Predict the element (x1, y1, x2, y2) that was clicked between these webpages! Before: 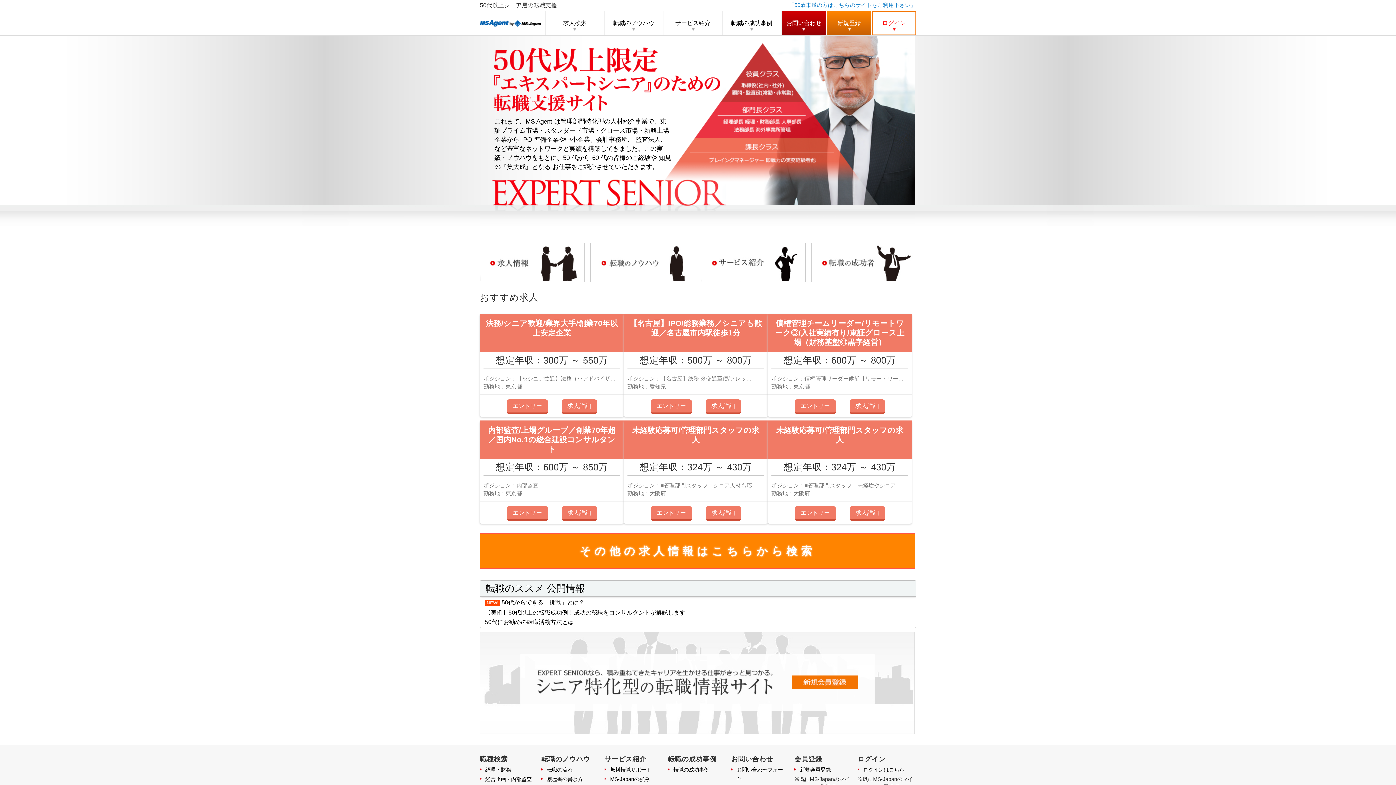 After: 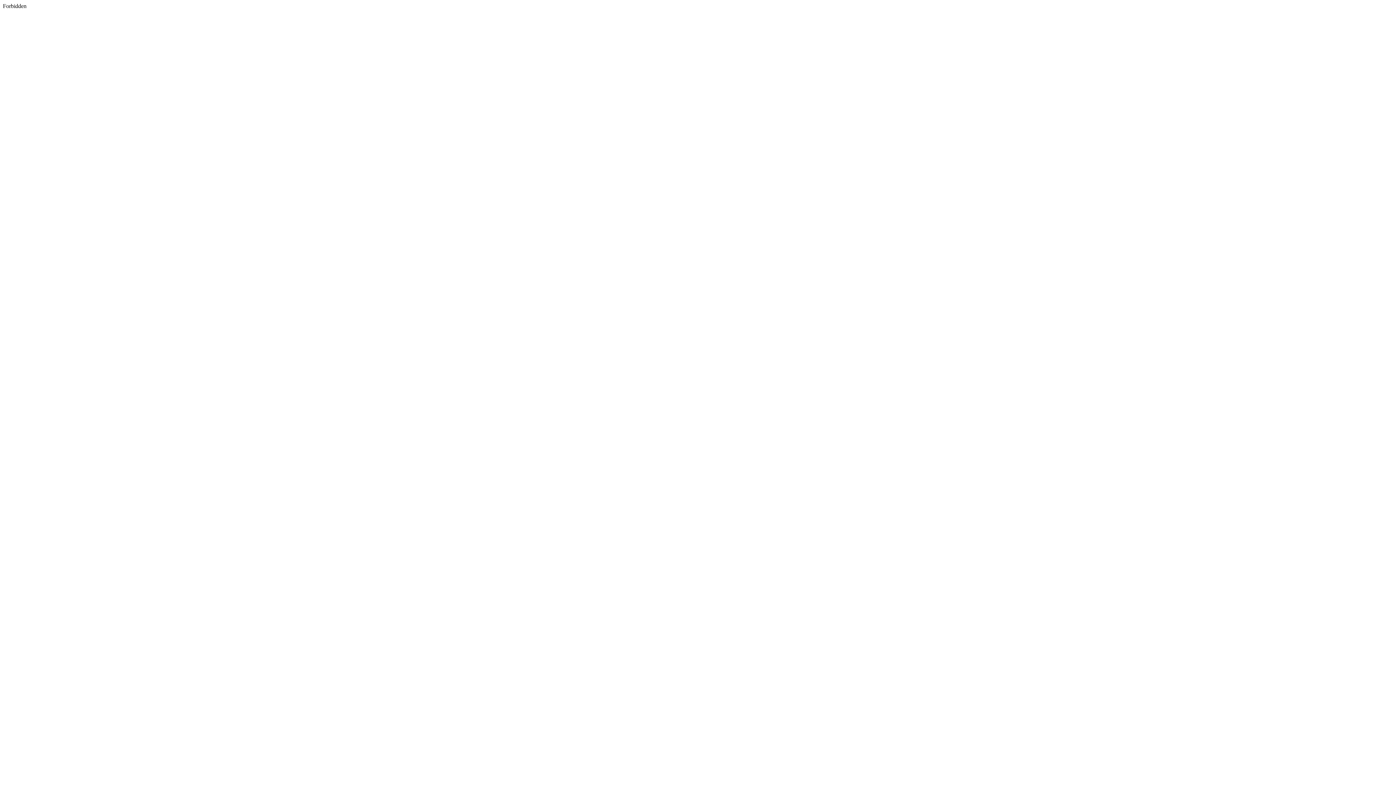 Action: label: エントリー bbox: (506, 506, 548, 521)